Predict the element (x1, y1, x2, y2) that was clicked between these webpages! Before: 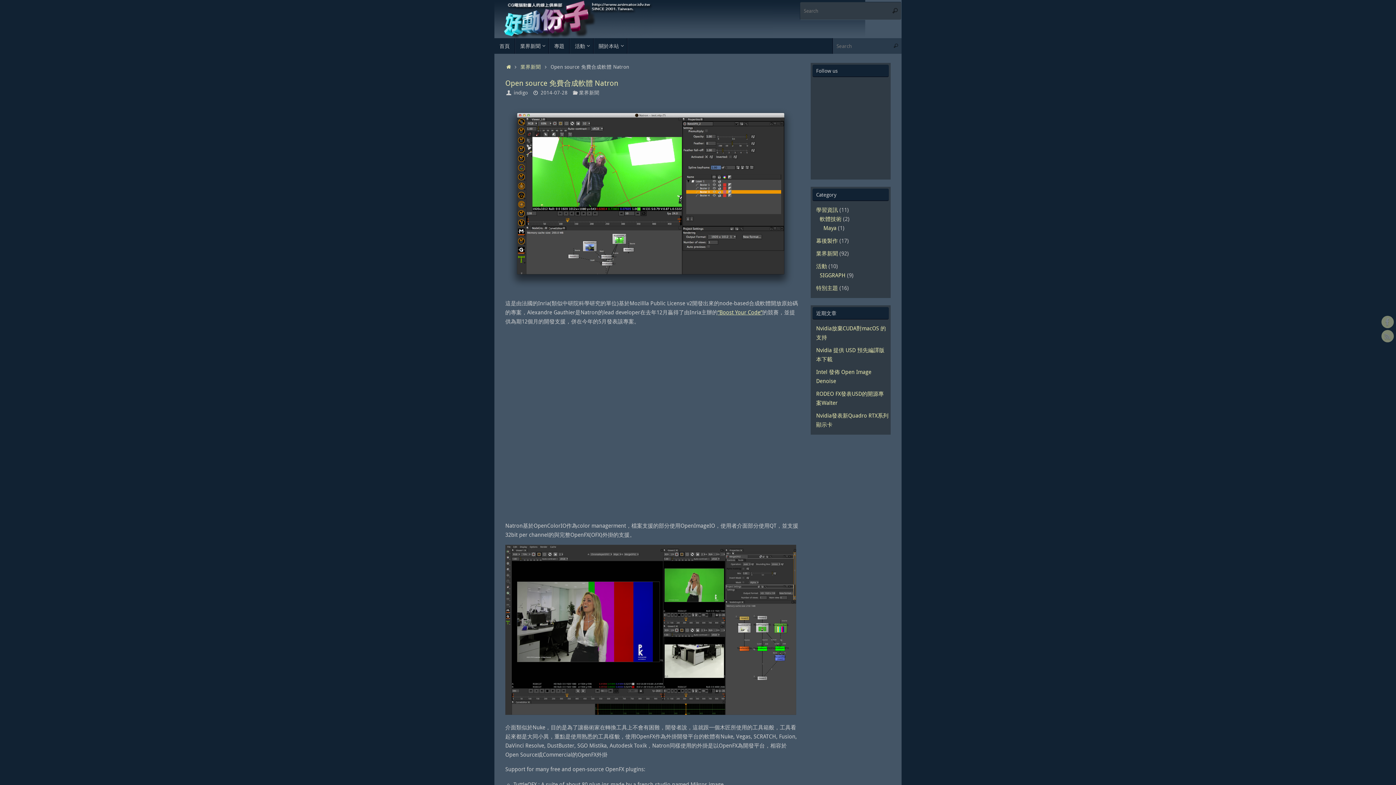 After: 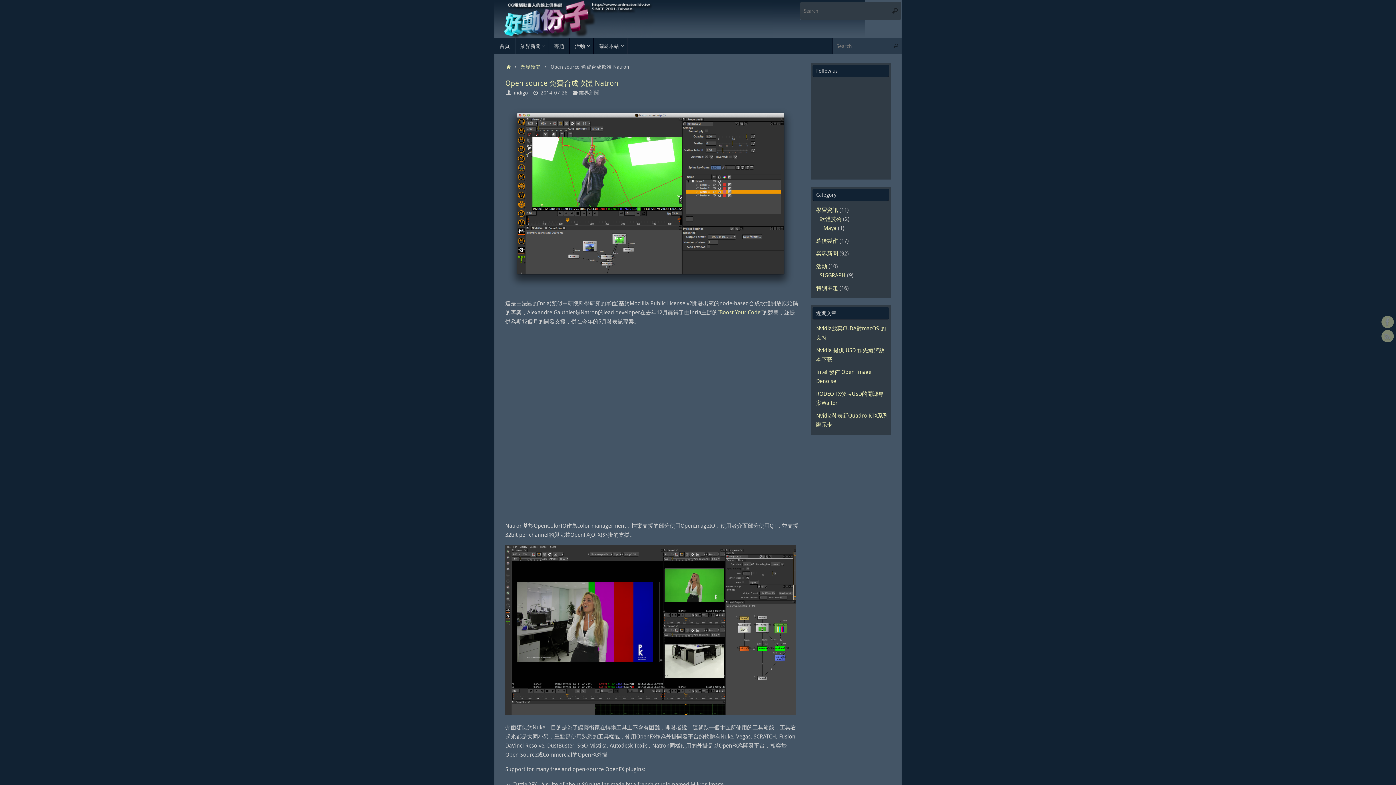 Action: label: 2014-07-28 bbox: (540, 89, 567, 96)